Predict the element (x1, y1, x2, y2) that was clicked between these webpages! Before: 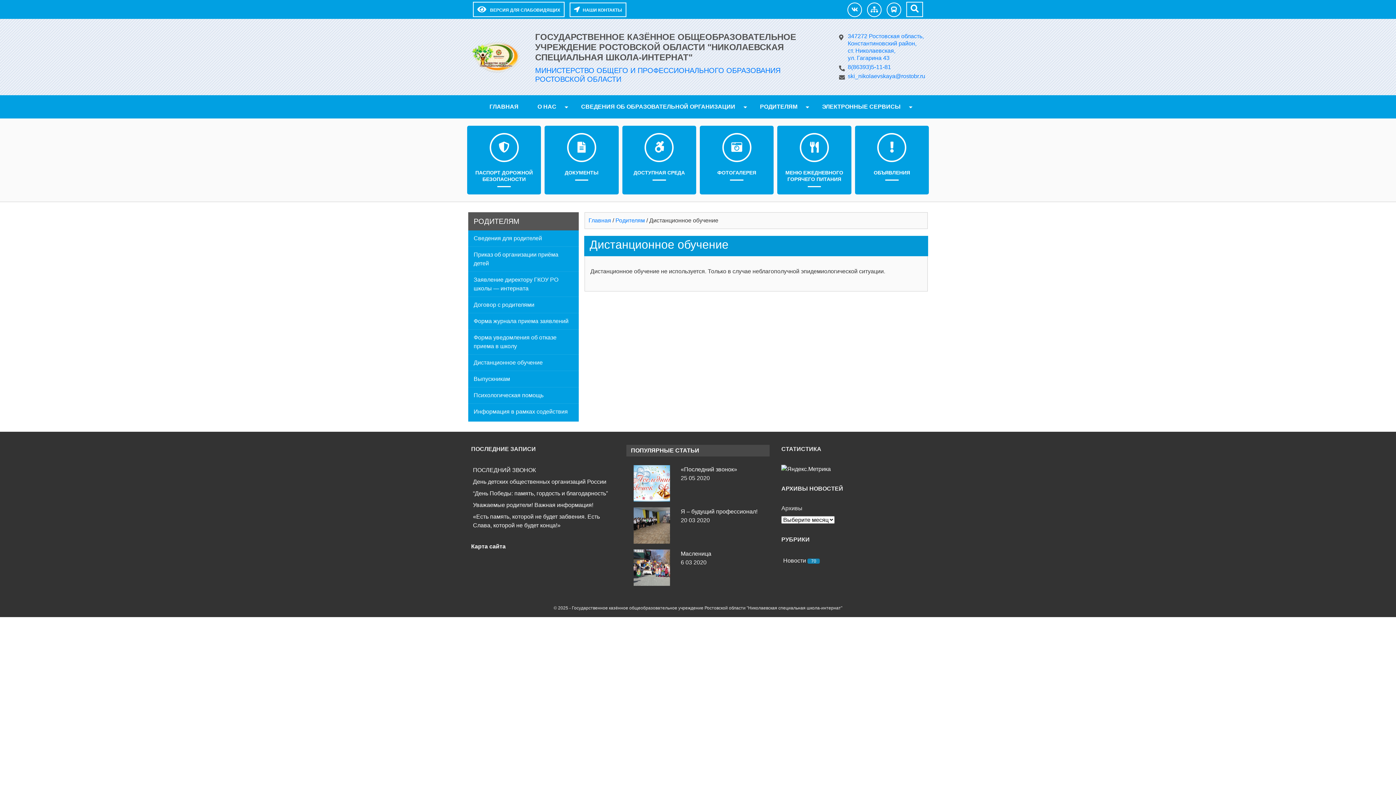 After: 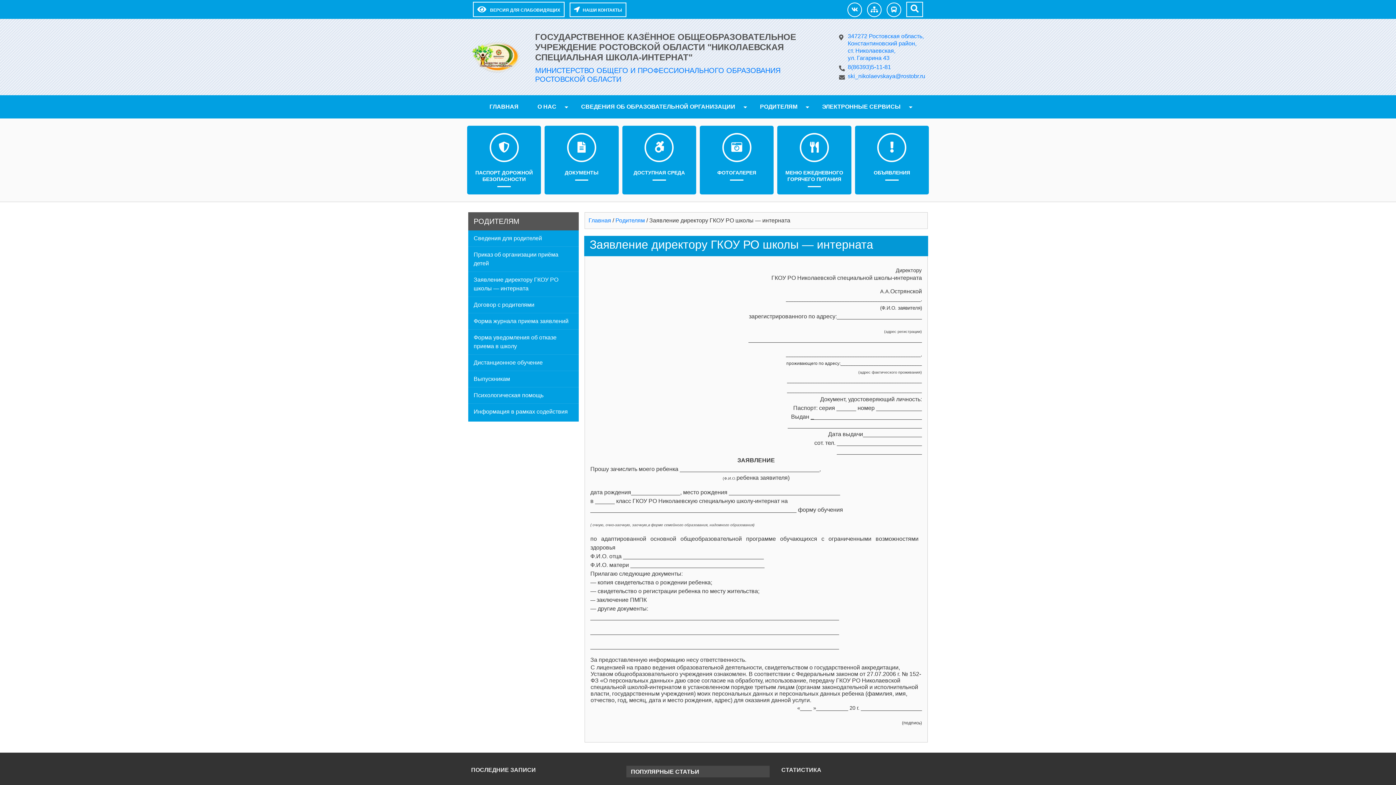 Action: bbox: (468, 272, 578, 296) label: Заявление директору ГКОУ РО школы — интерната